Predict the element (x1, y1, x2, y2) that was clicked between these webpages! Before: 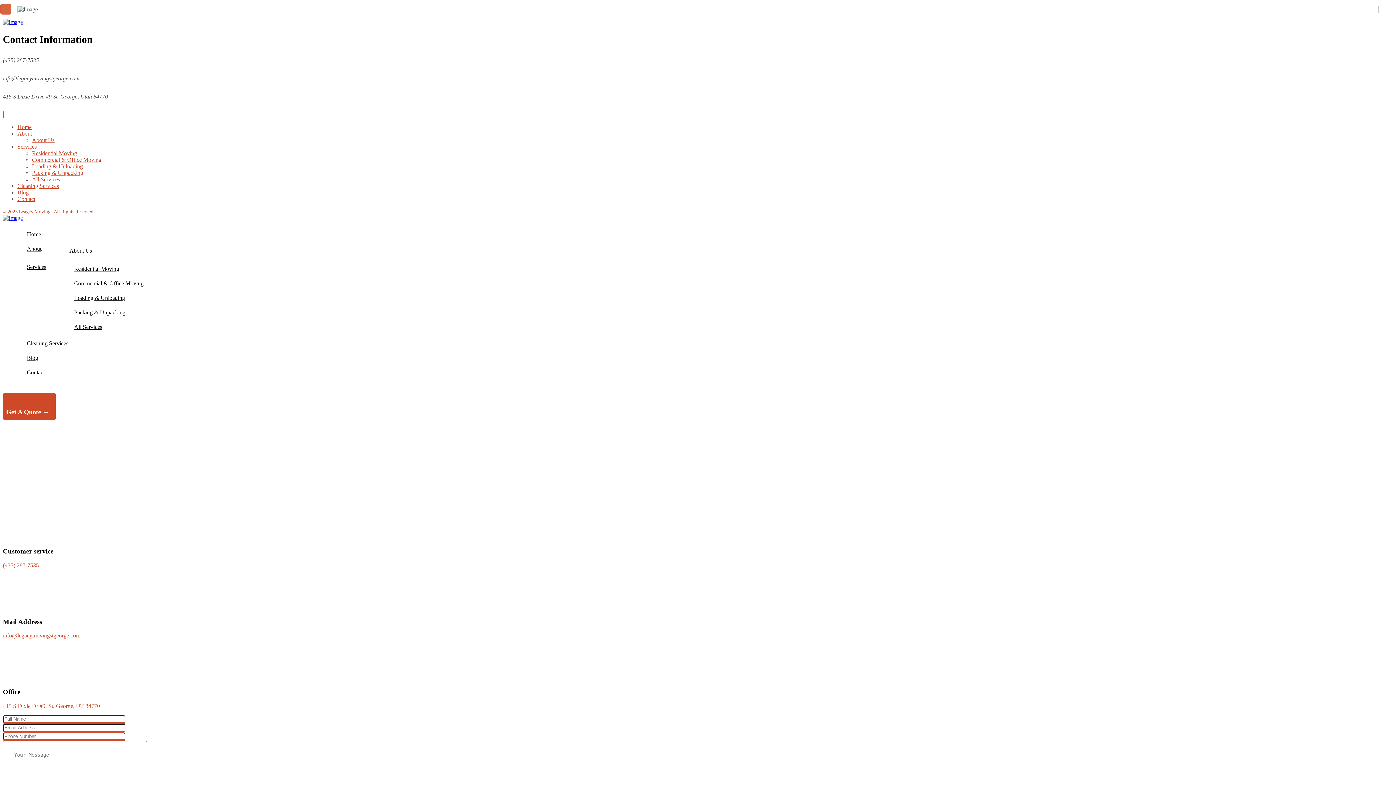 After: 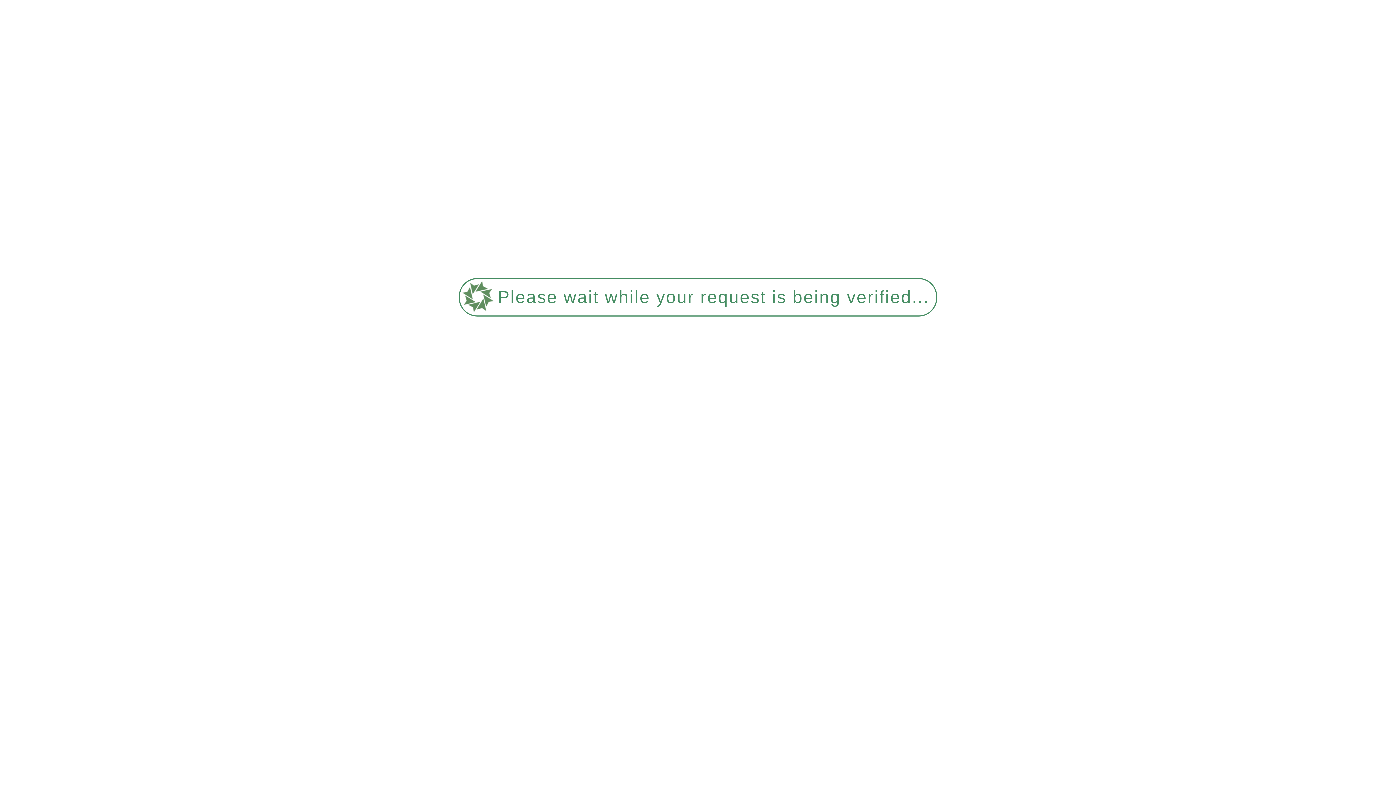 Action: bbox: (70, 290, 129, 305) label: Loading & Unloading